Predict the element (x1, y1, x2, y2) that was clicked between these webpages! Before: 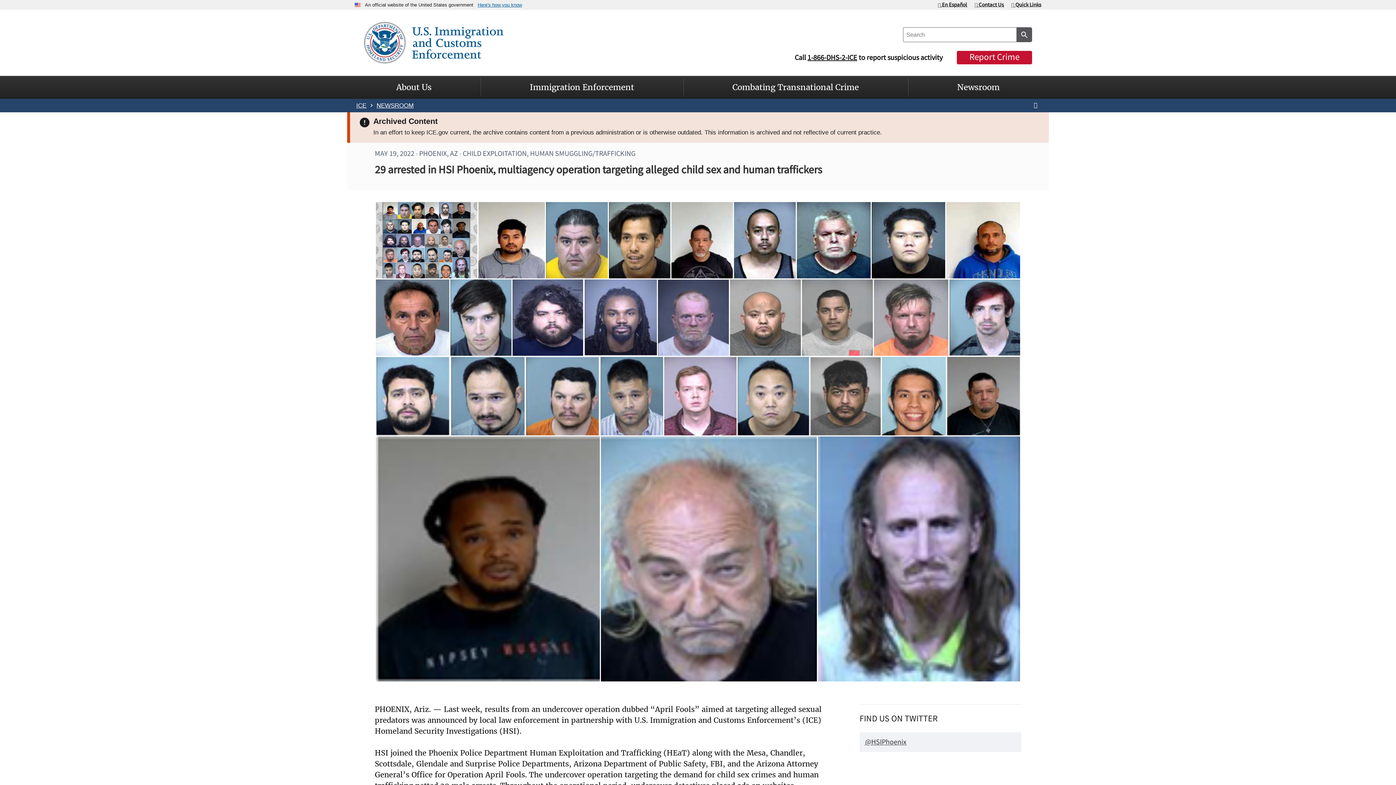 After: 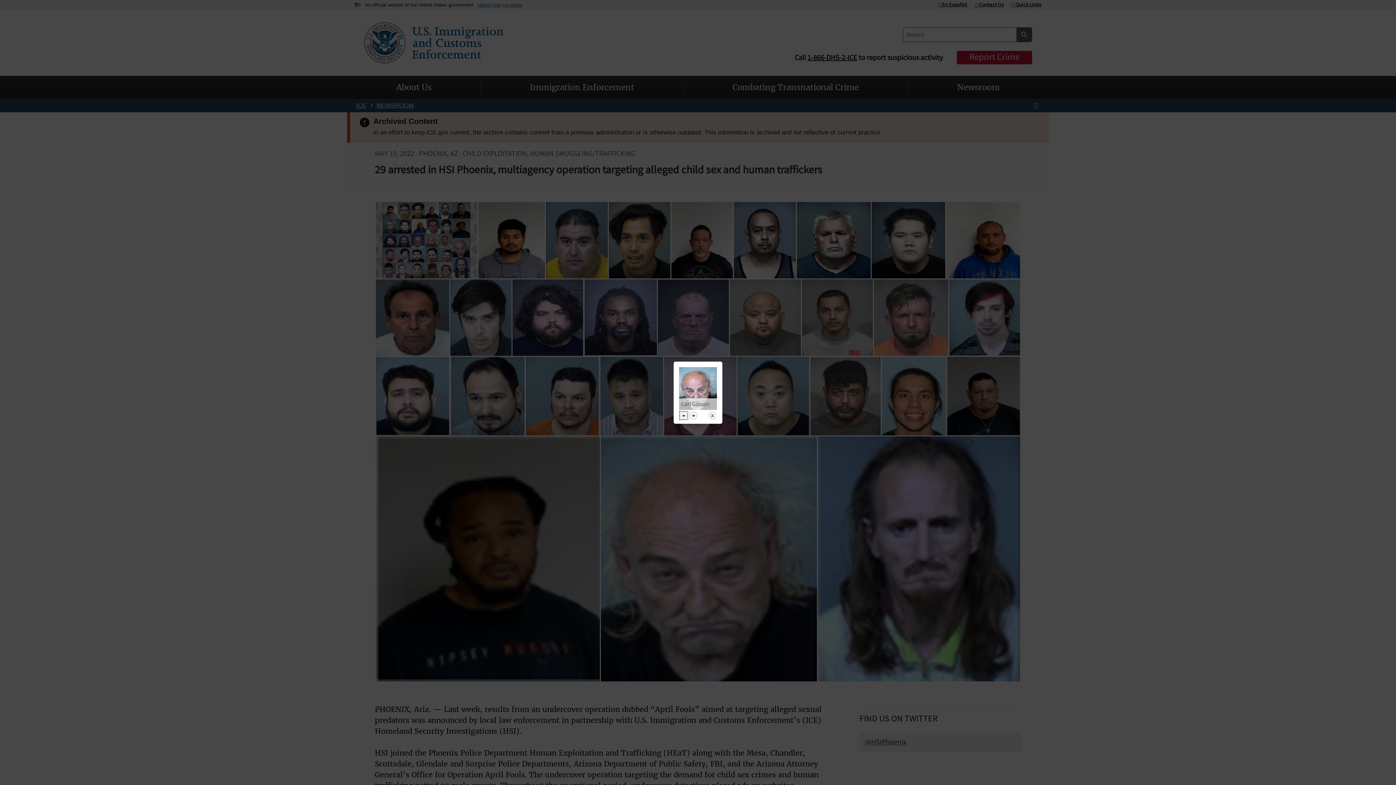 Action: label: "Carl Gibson"} bbox: (601, 436, 817, 681)